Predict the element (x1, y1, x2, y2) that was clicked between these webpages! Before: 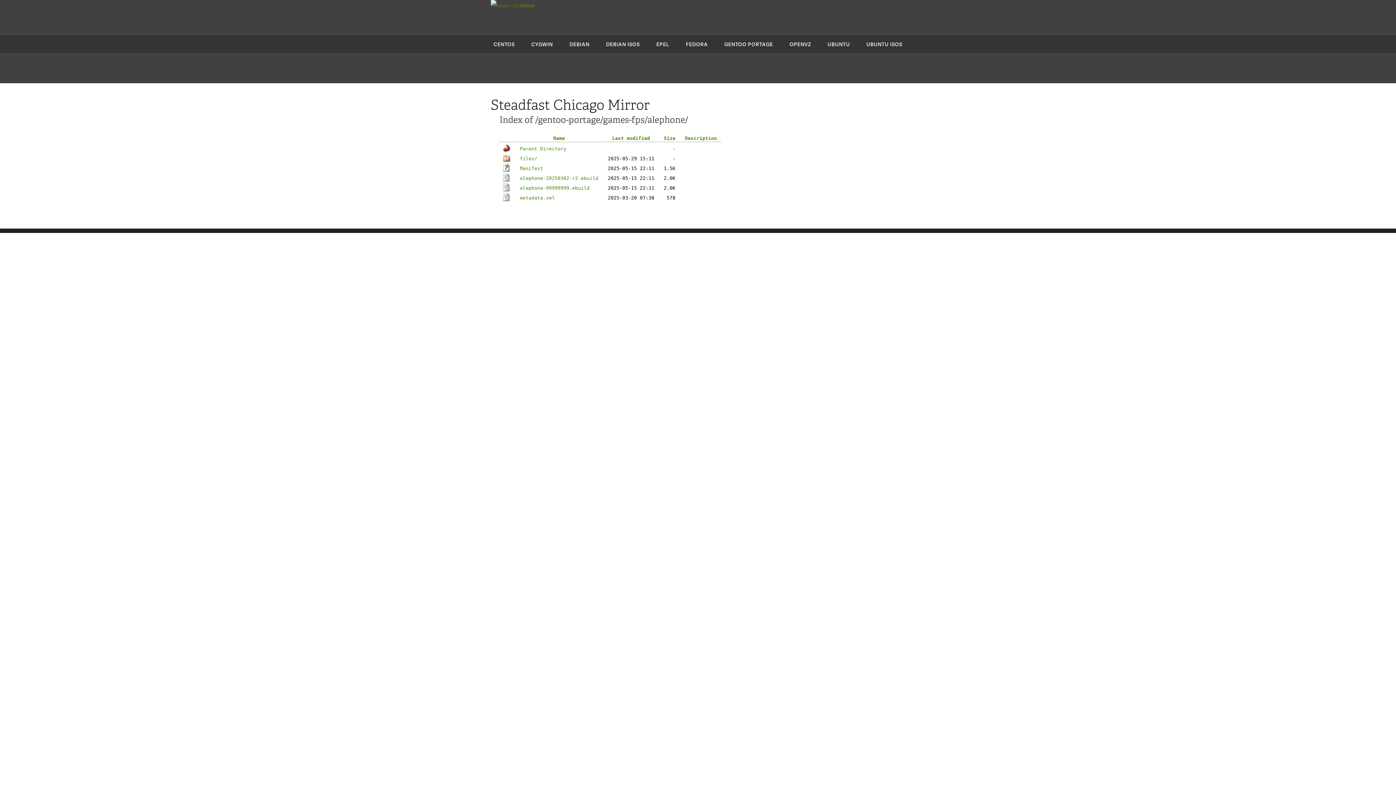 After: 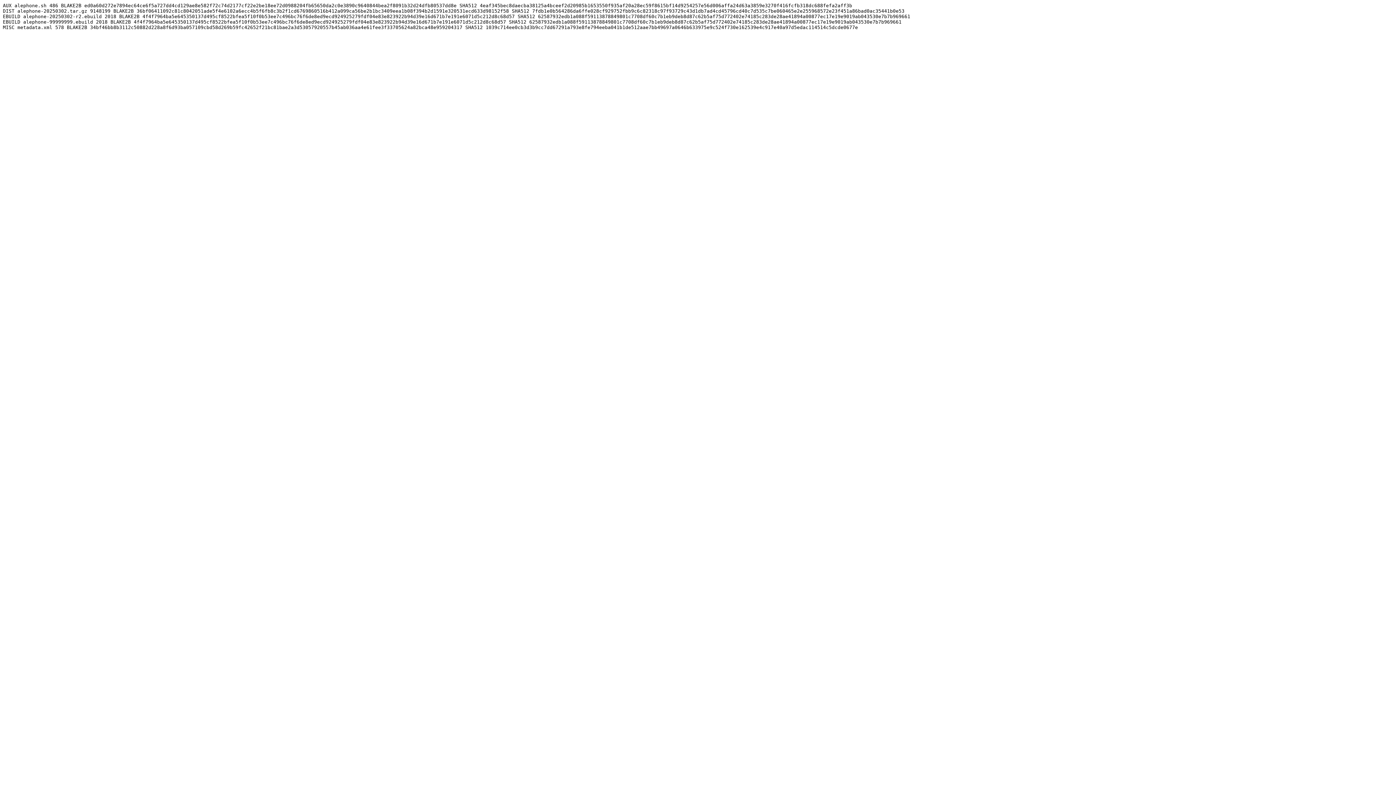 Action: bbox: (520, 165, 543, 171) label: Manifest